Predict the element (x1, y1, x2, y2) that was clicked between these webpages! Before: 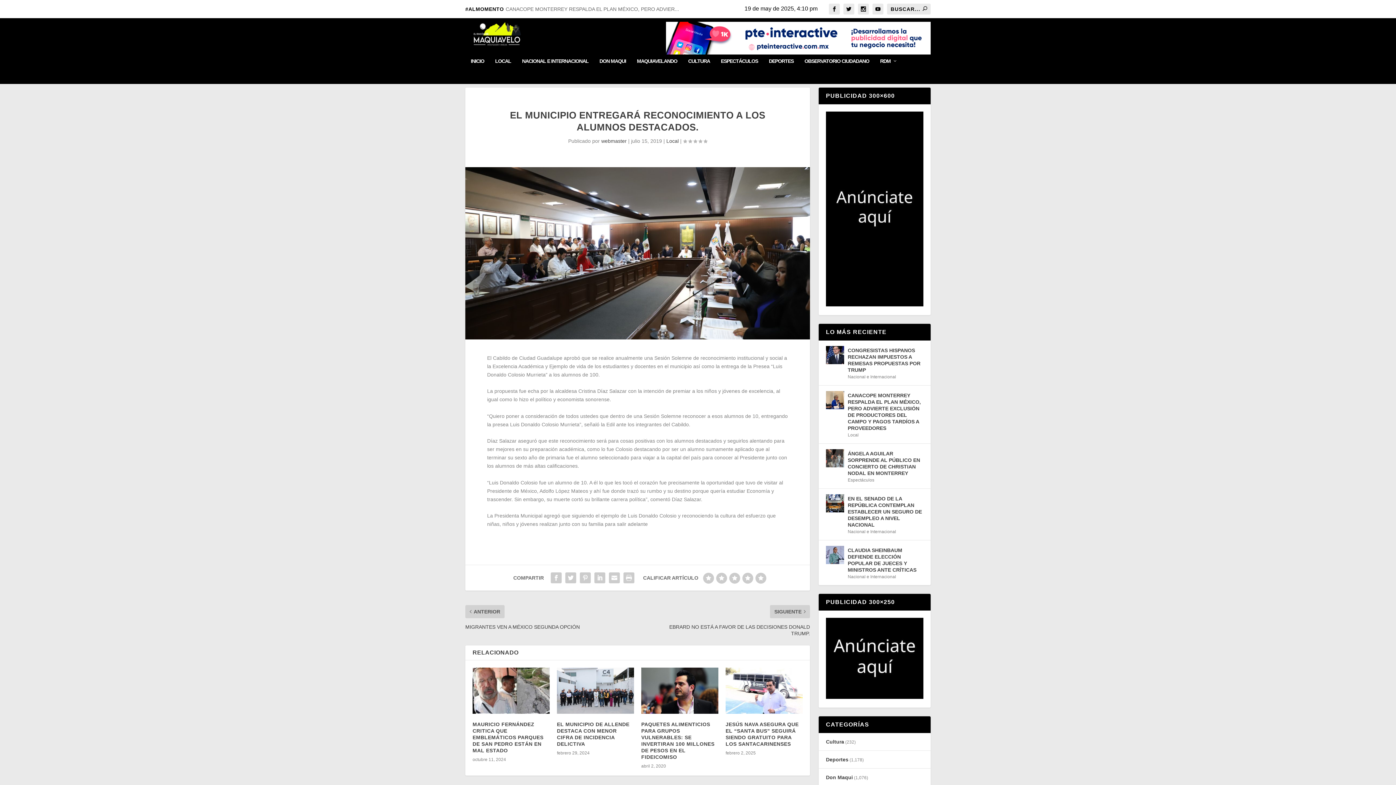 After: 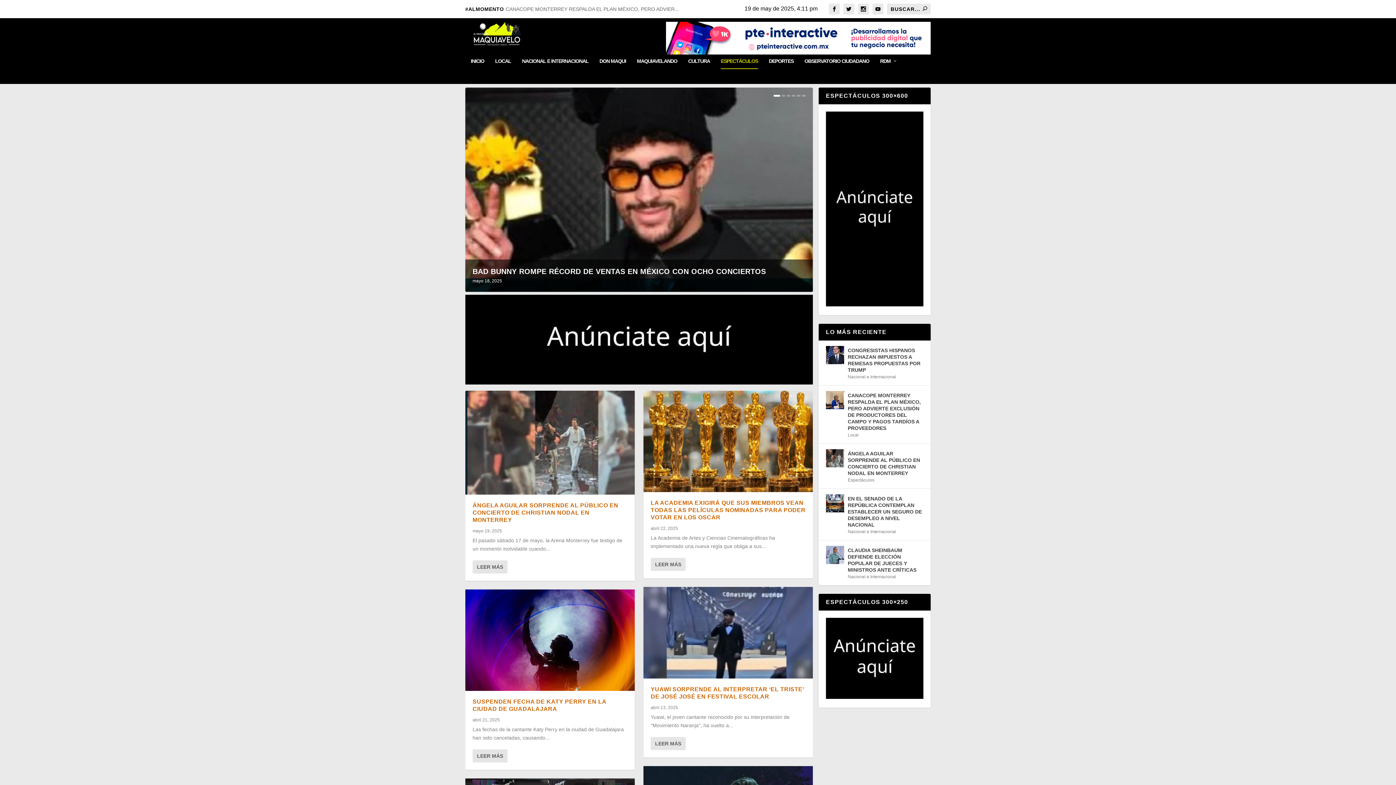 Action: bbox: (848, 477, 874, 482) label: Espectáculos